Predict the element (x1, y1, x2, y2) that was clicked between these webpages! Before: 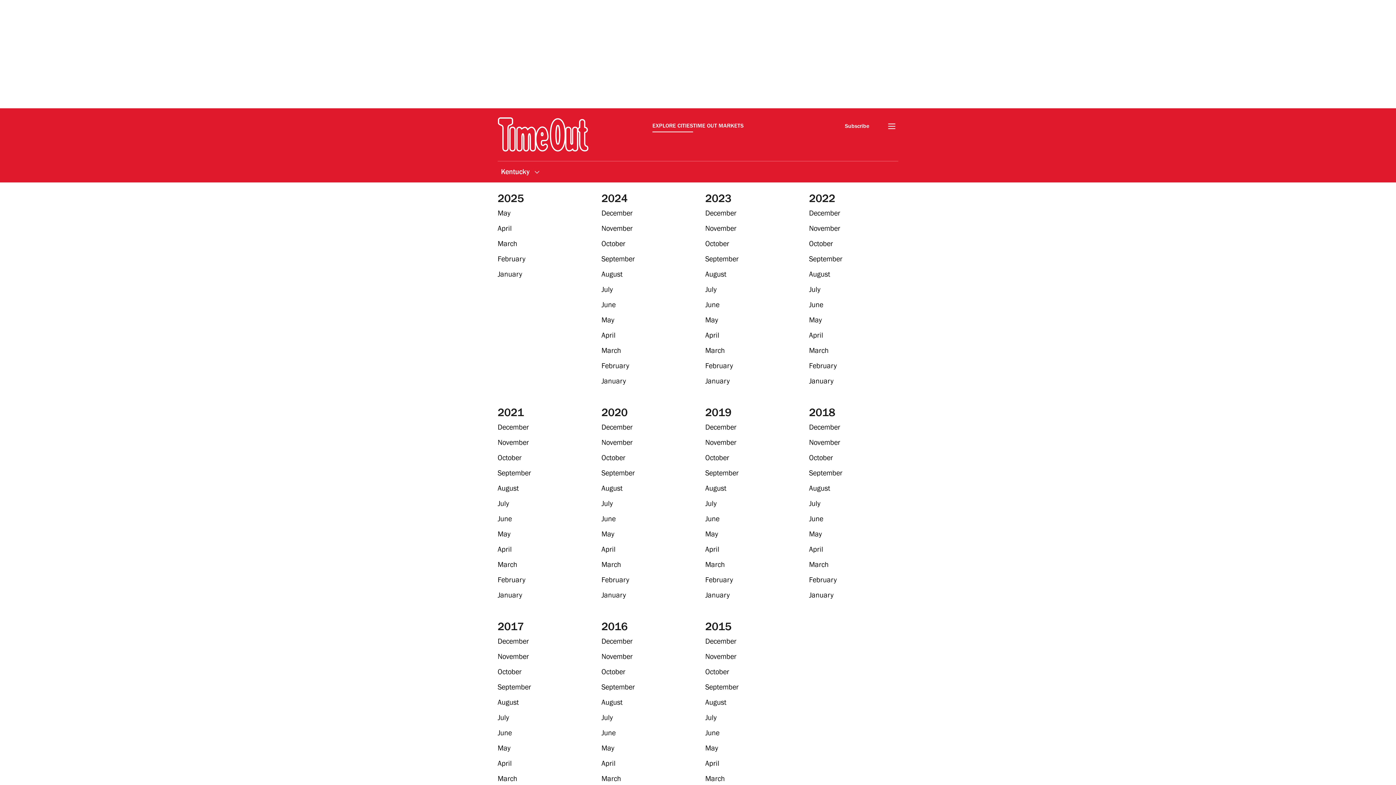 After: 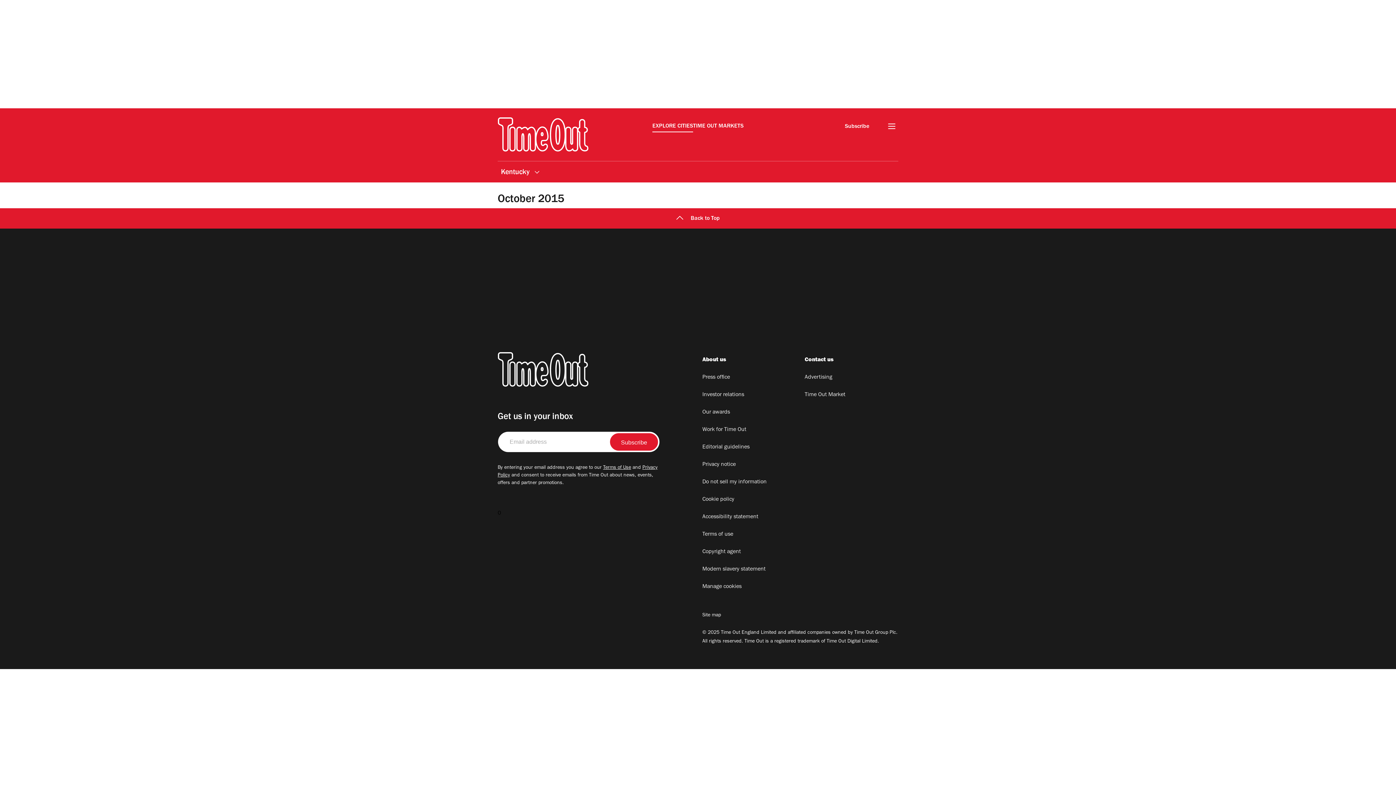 Action: bbox: (705, 669, 729, 677) label: October